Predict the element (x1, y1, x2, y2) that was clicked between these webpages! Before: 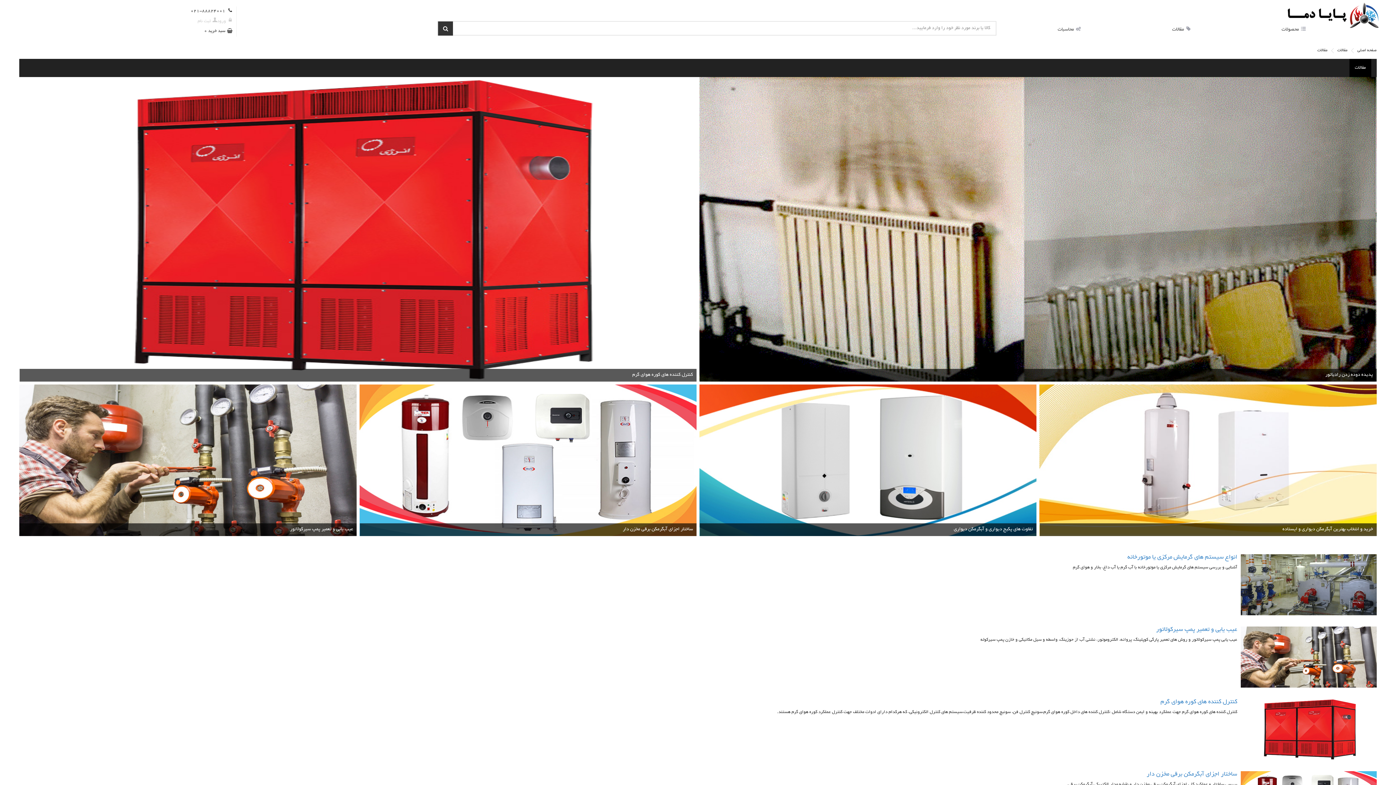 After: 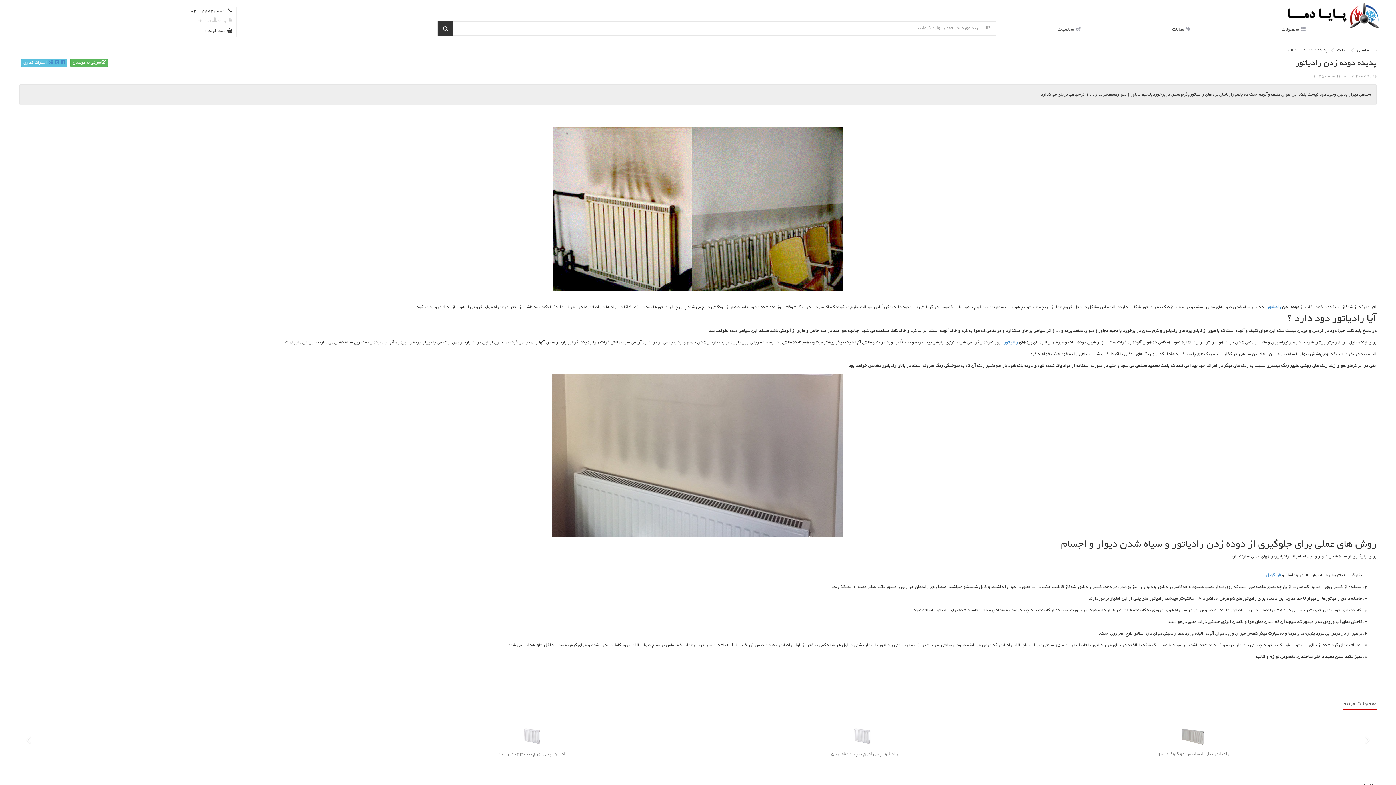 Action: bbox: (699, 378, 1376, 383) label: پدیده دوده زدن رادیاتور